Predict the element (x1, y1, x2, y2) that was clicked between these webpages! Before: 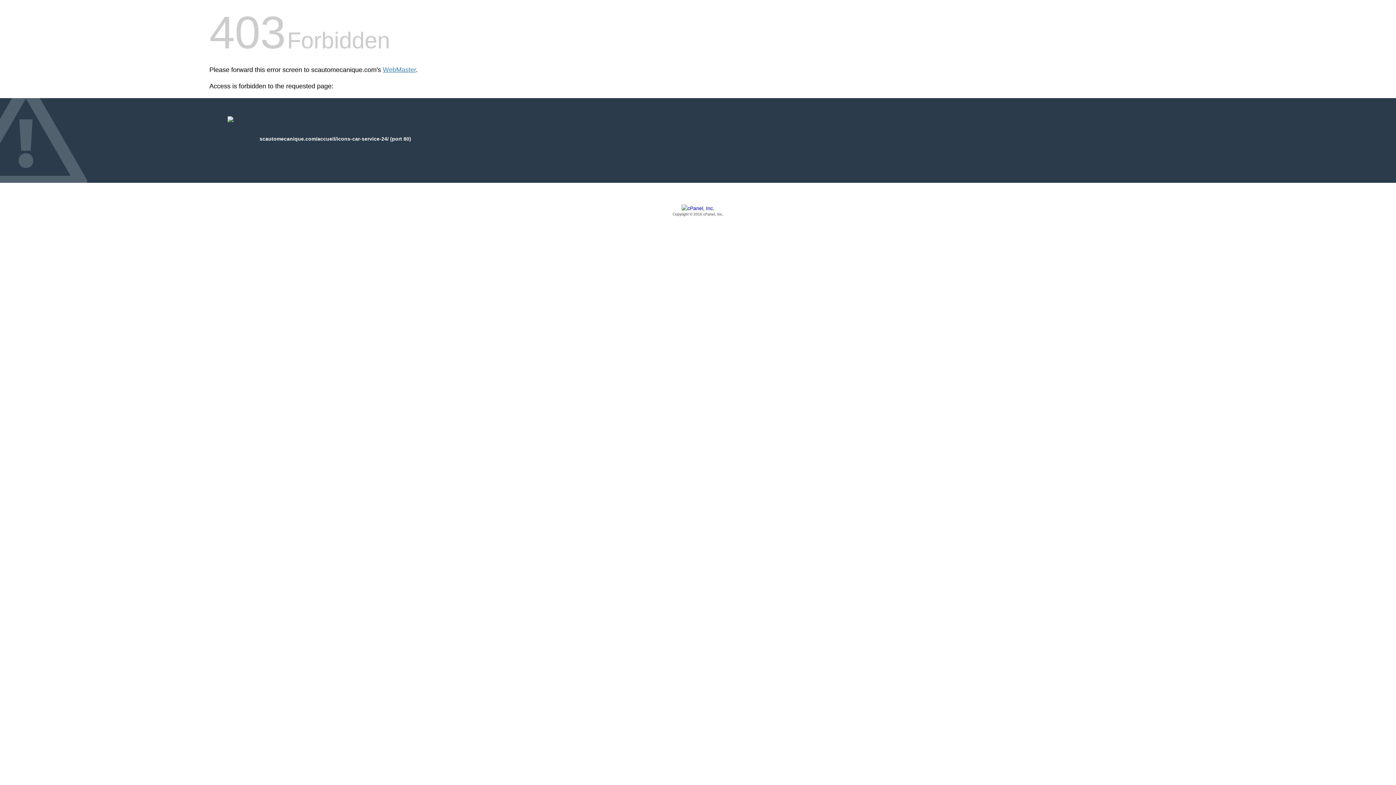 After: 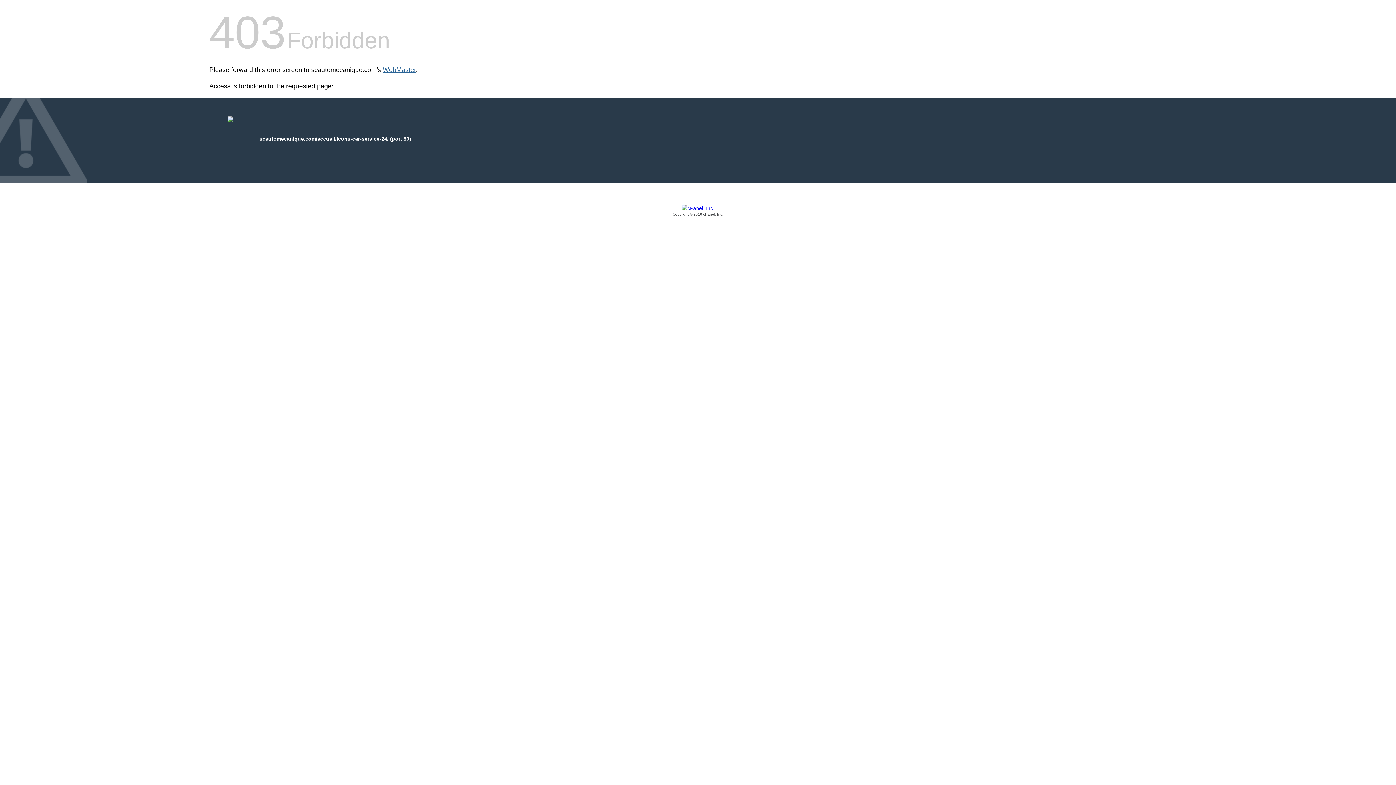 Action: bbox: (382, 66, 416, 73) label: WebMaster